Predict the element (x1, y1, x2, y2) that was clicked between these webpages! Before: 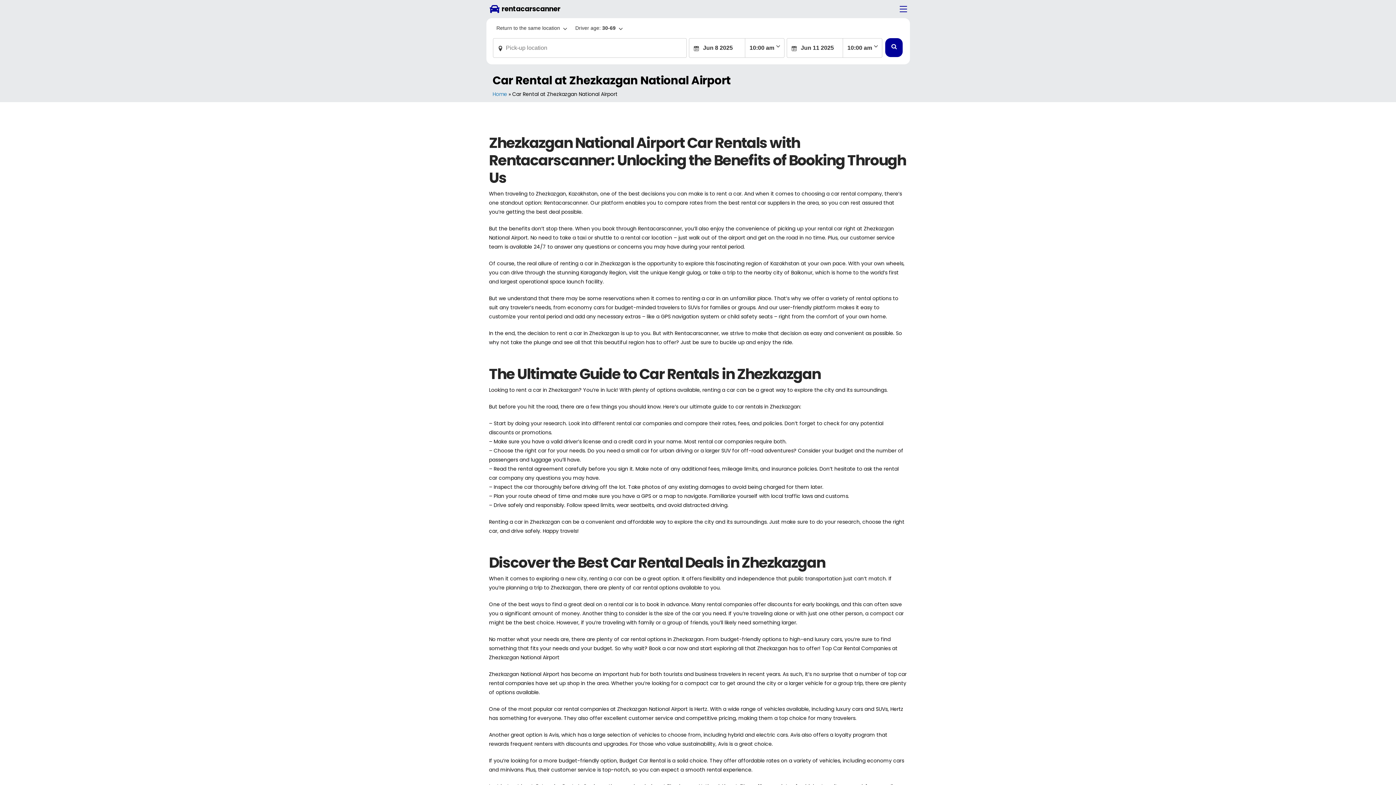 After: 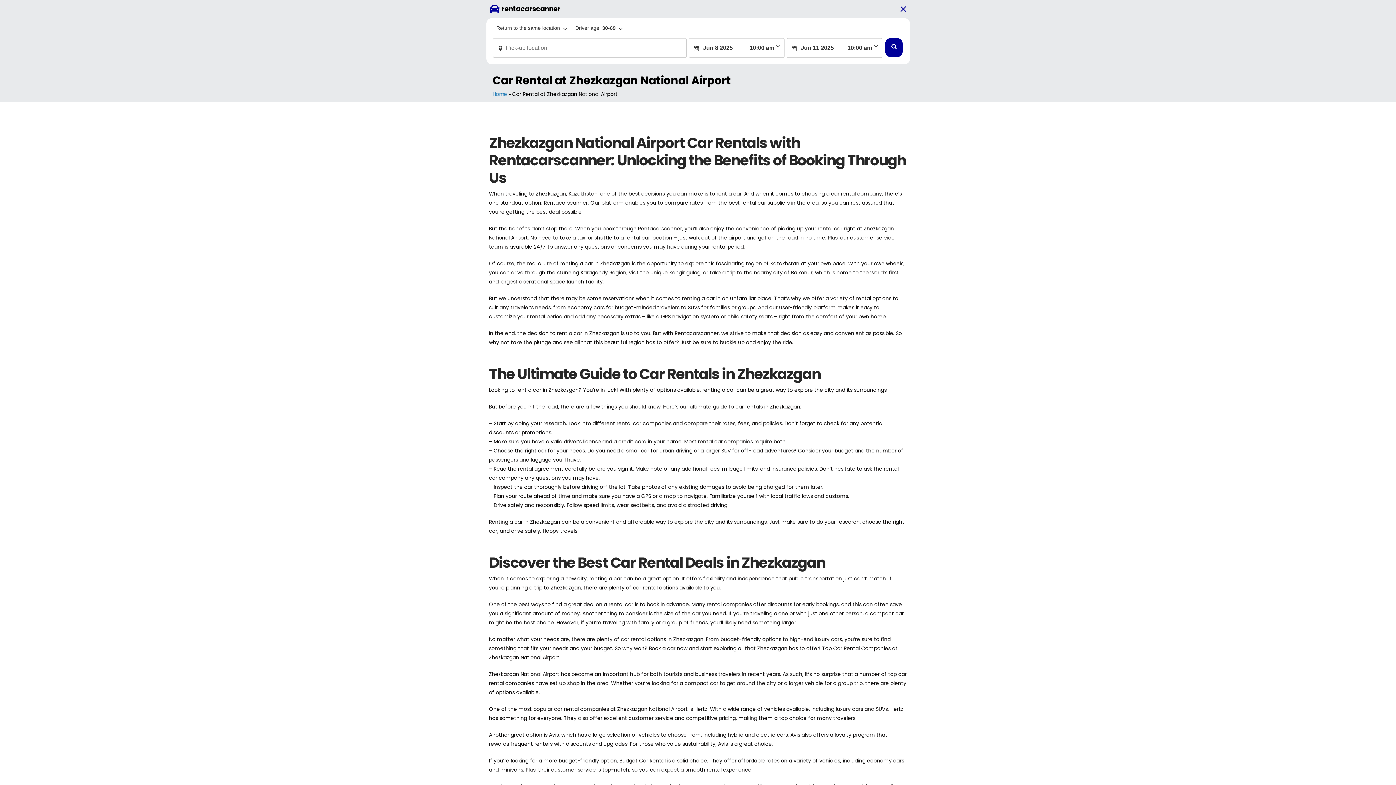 Action: label: Toggle Off Canvas Content bbox: (890, 1, 916, 16)